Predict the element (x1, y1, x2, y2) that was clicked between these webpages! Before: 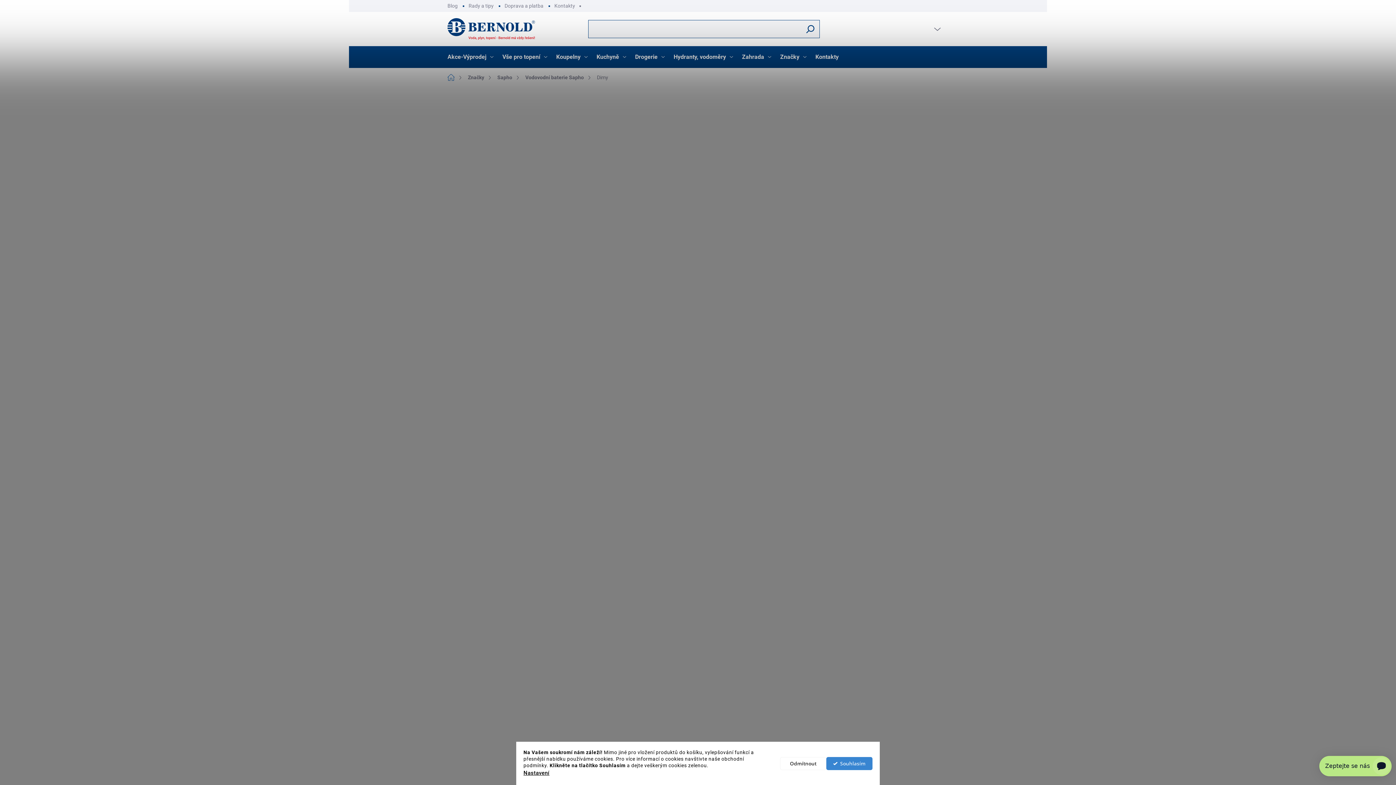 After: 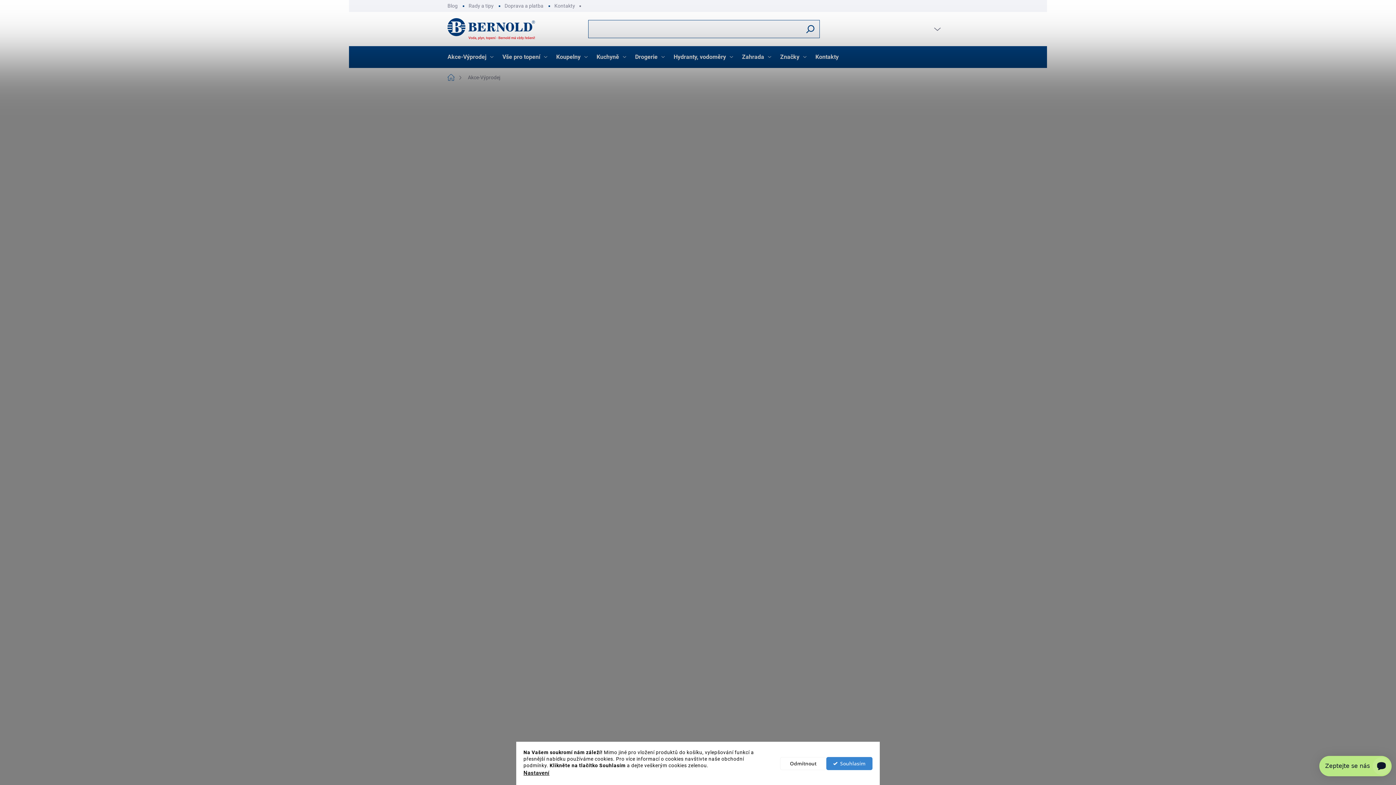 Action: label: Akce-Výprodej bbox: (447, 46, 495, 68)